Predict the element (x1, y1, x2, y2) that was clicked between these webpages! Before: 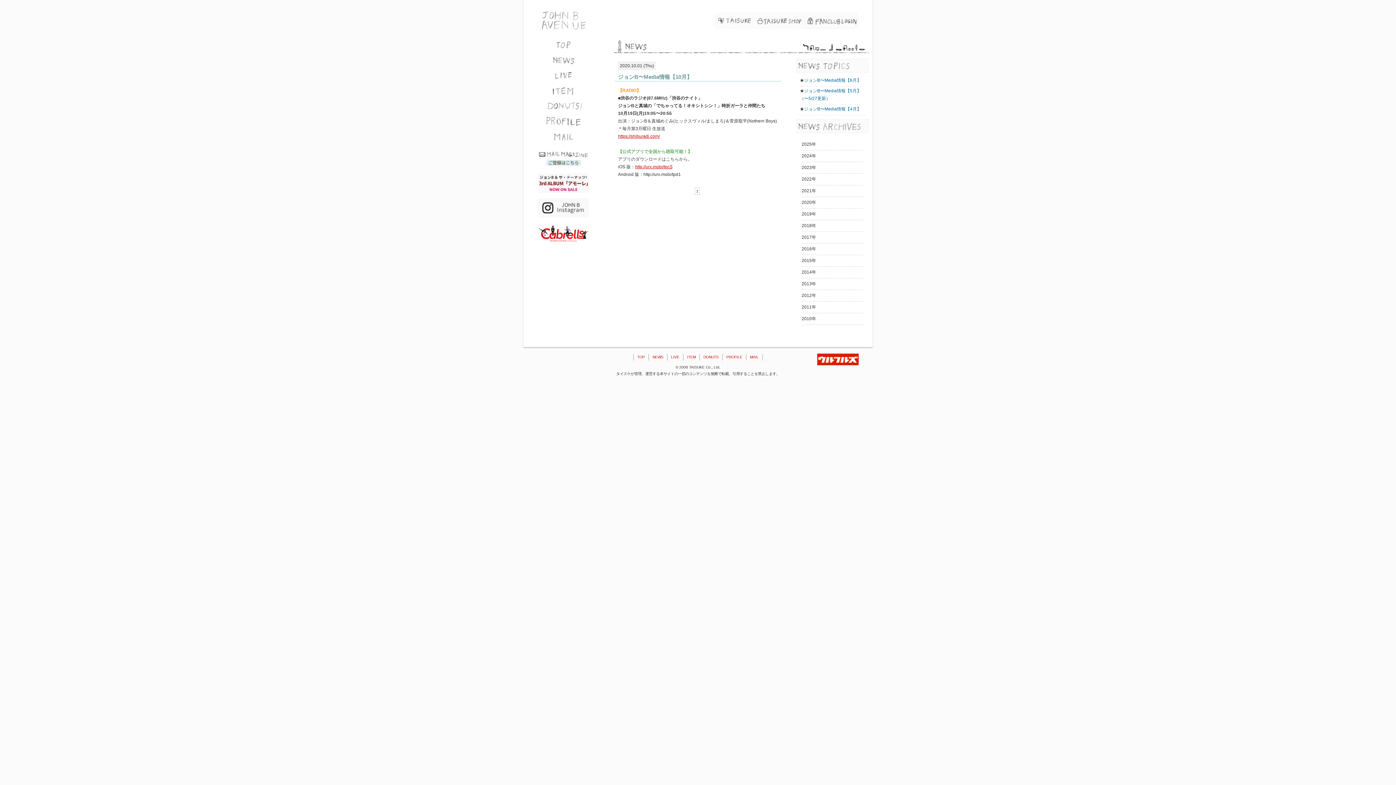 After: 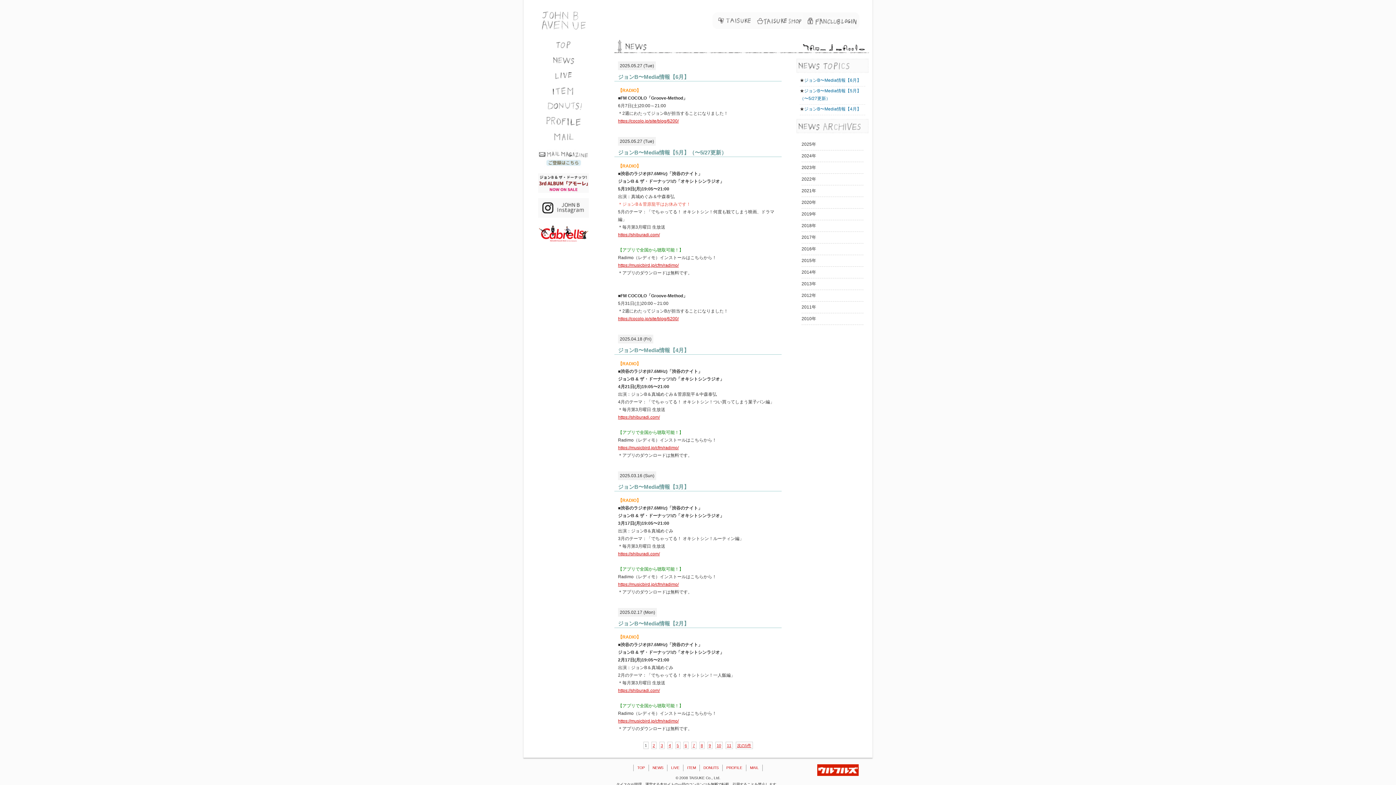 Action: label: TOP bbox: (637, 355, 645, 359)